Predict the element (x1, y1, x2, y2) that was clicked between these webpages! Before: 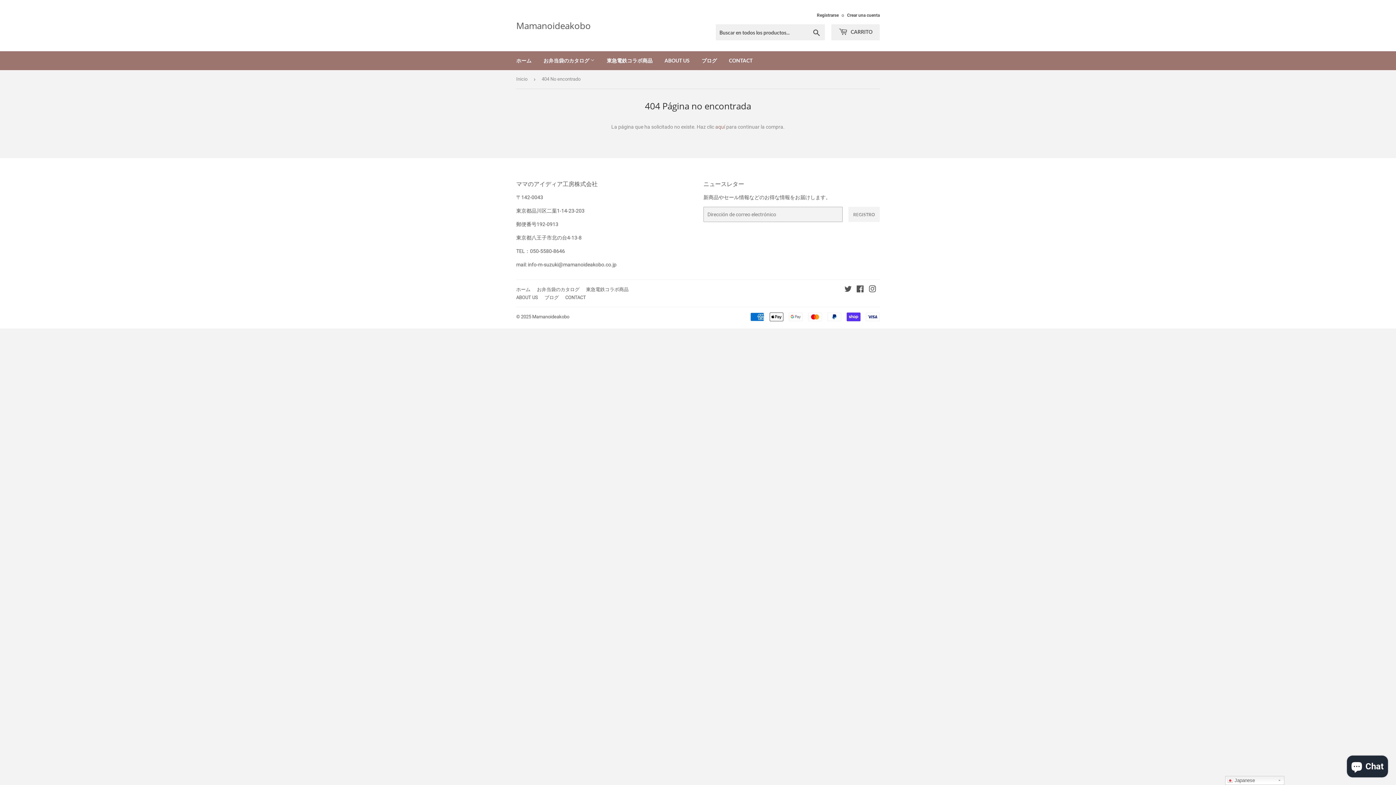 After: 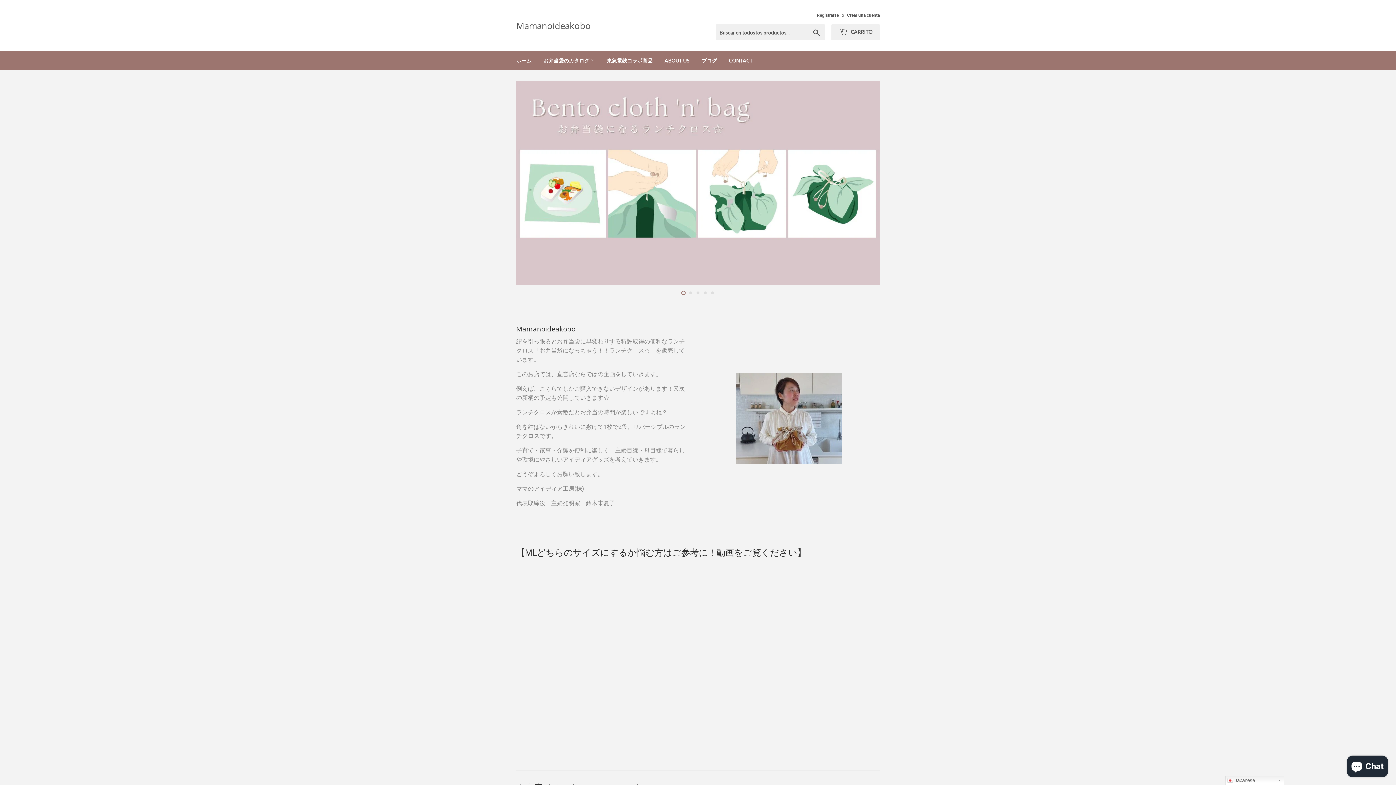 Action: bbox: (516, 70, 530, 88) label: Inicio